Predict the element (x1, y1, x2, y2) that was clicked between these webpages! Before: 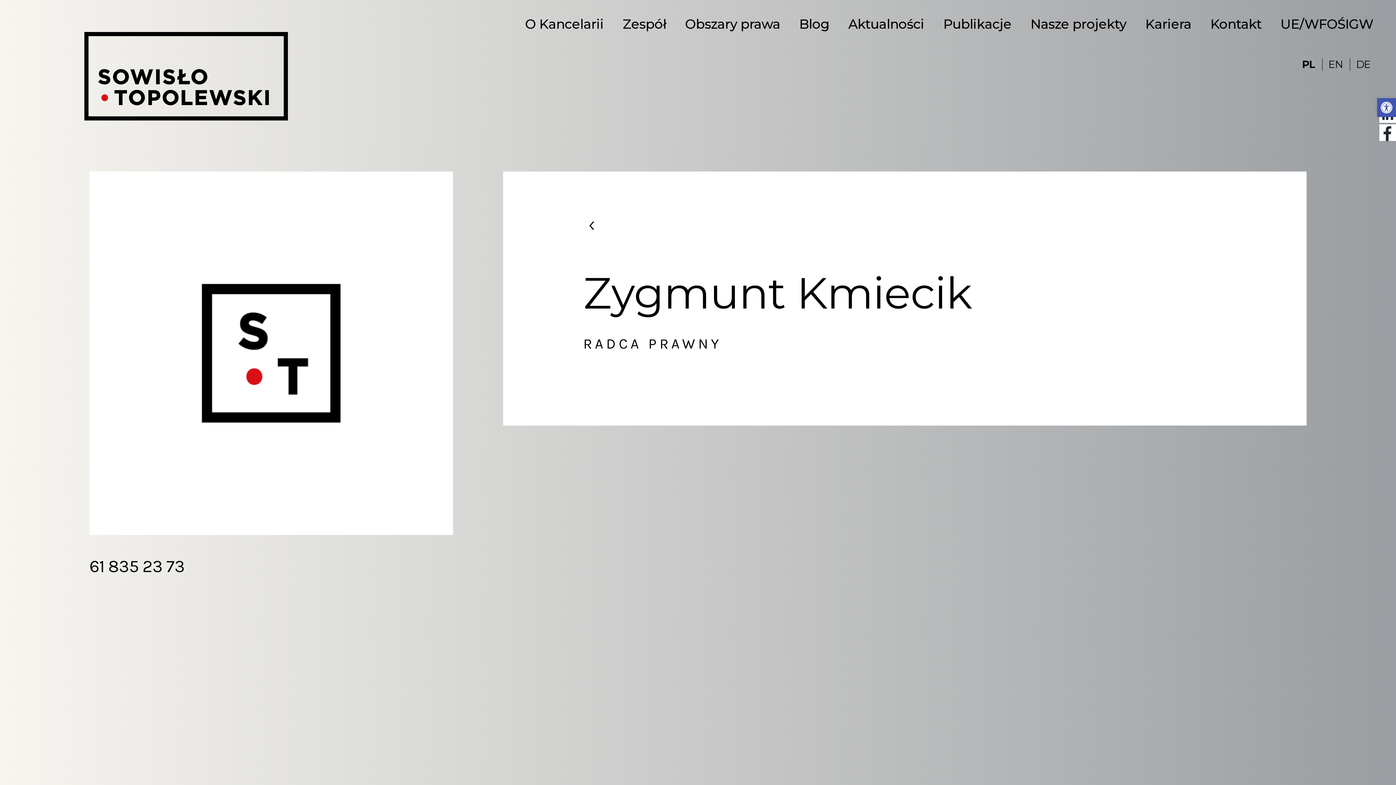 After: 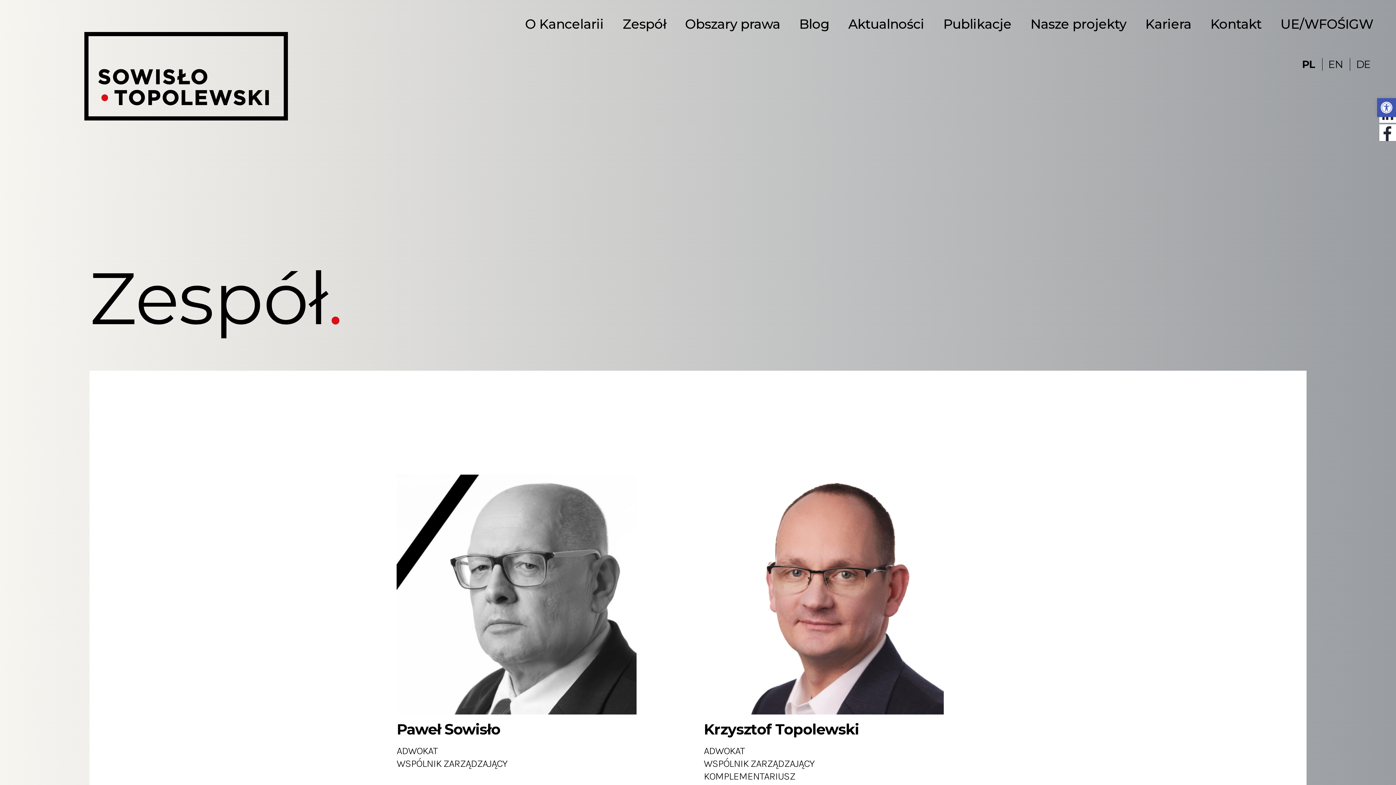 Action: bbox: (583, 215, 600, 236)